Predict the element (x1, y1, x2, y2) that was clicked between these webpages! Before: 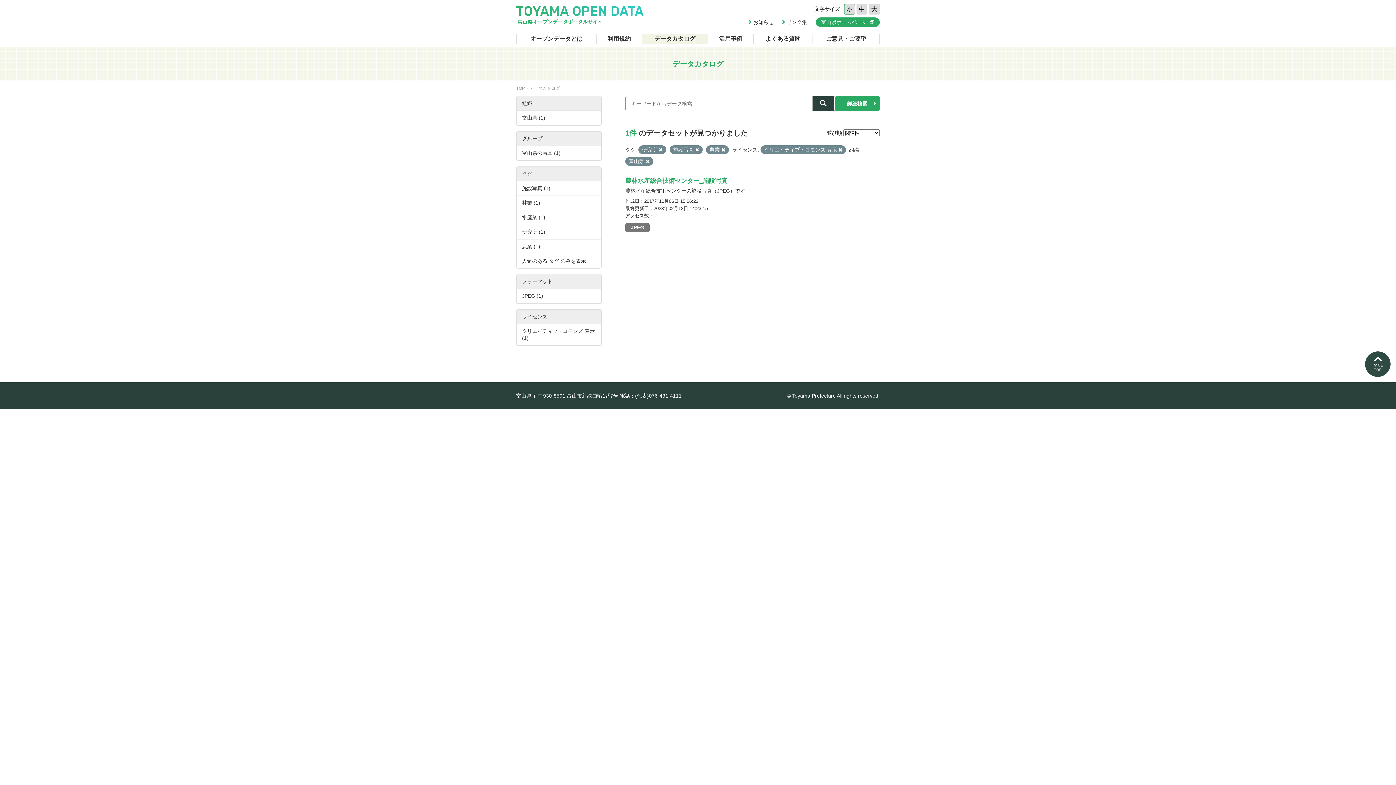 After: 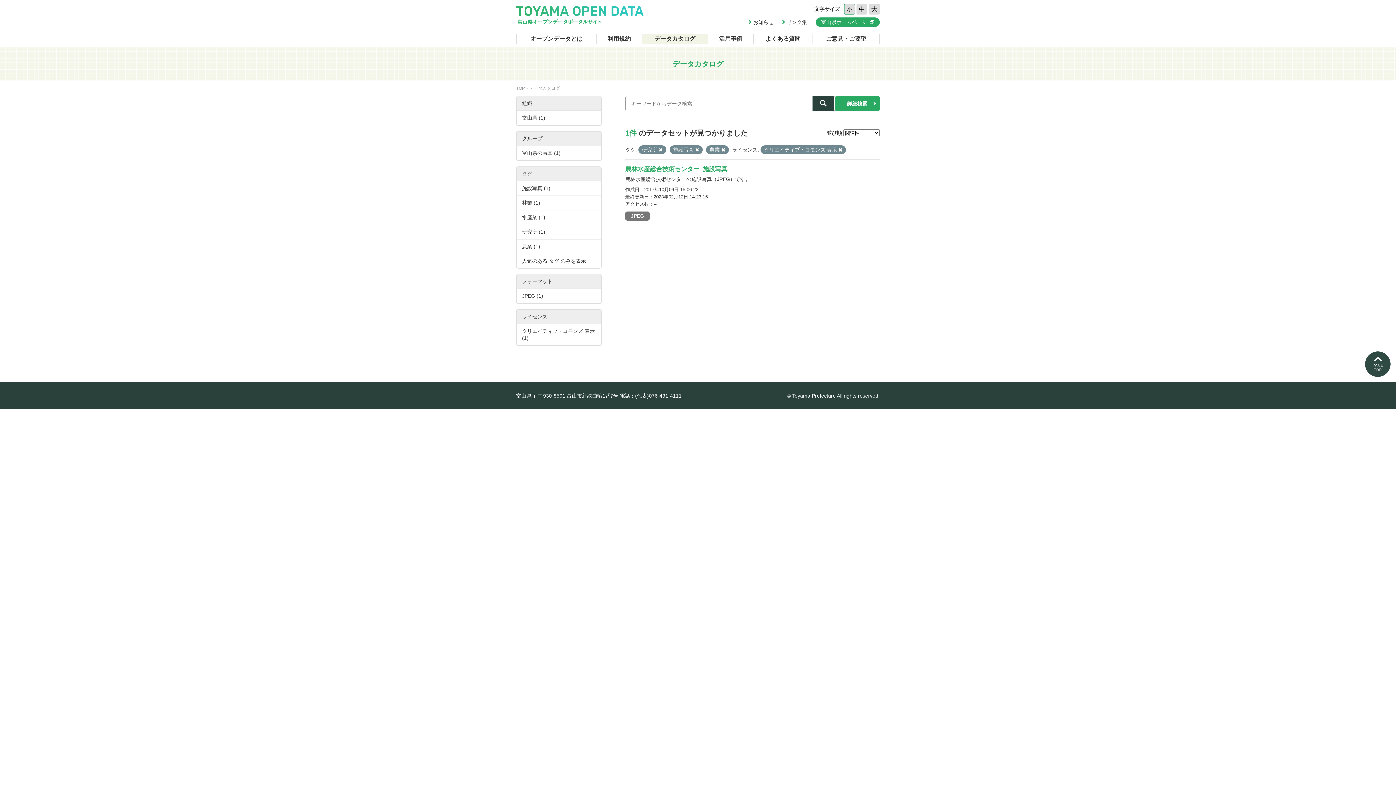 Action: bbox: (645, 158, 649, 164)